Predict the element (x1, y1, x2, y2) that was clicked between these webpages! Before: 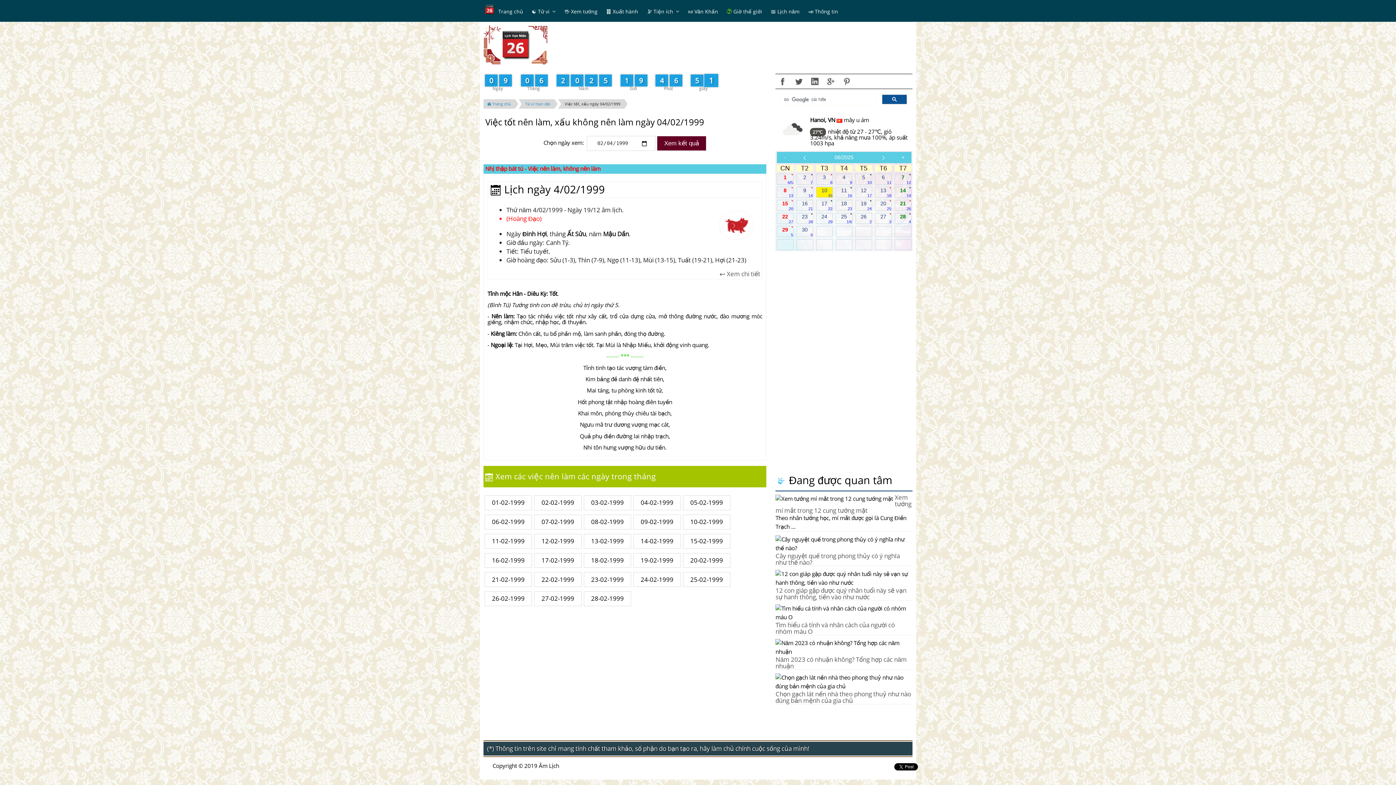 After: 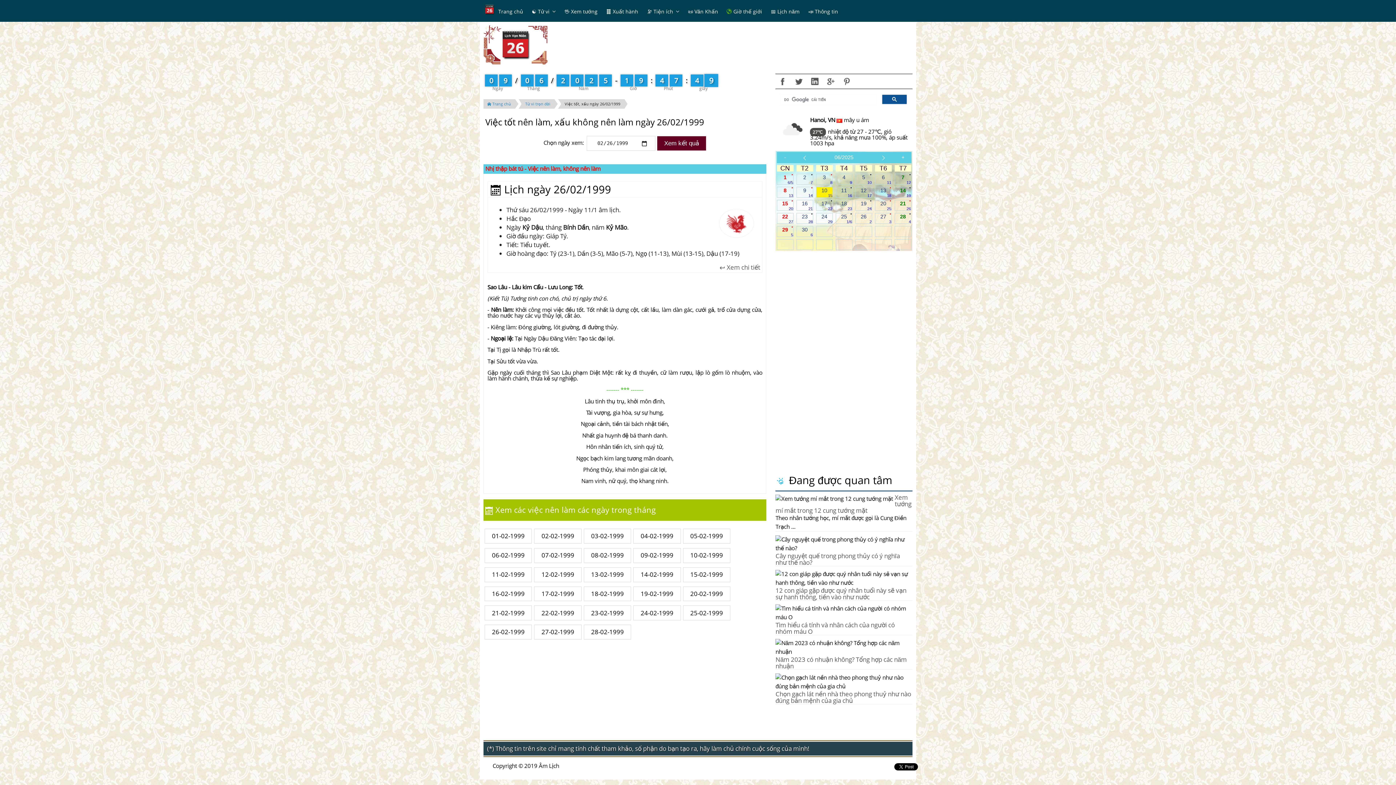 Action: bbox: (484, 591, 532, 606) label: 26-02-1999